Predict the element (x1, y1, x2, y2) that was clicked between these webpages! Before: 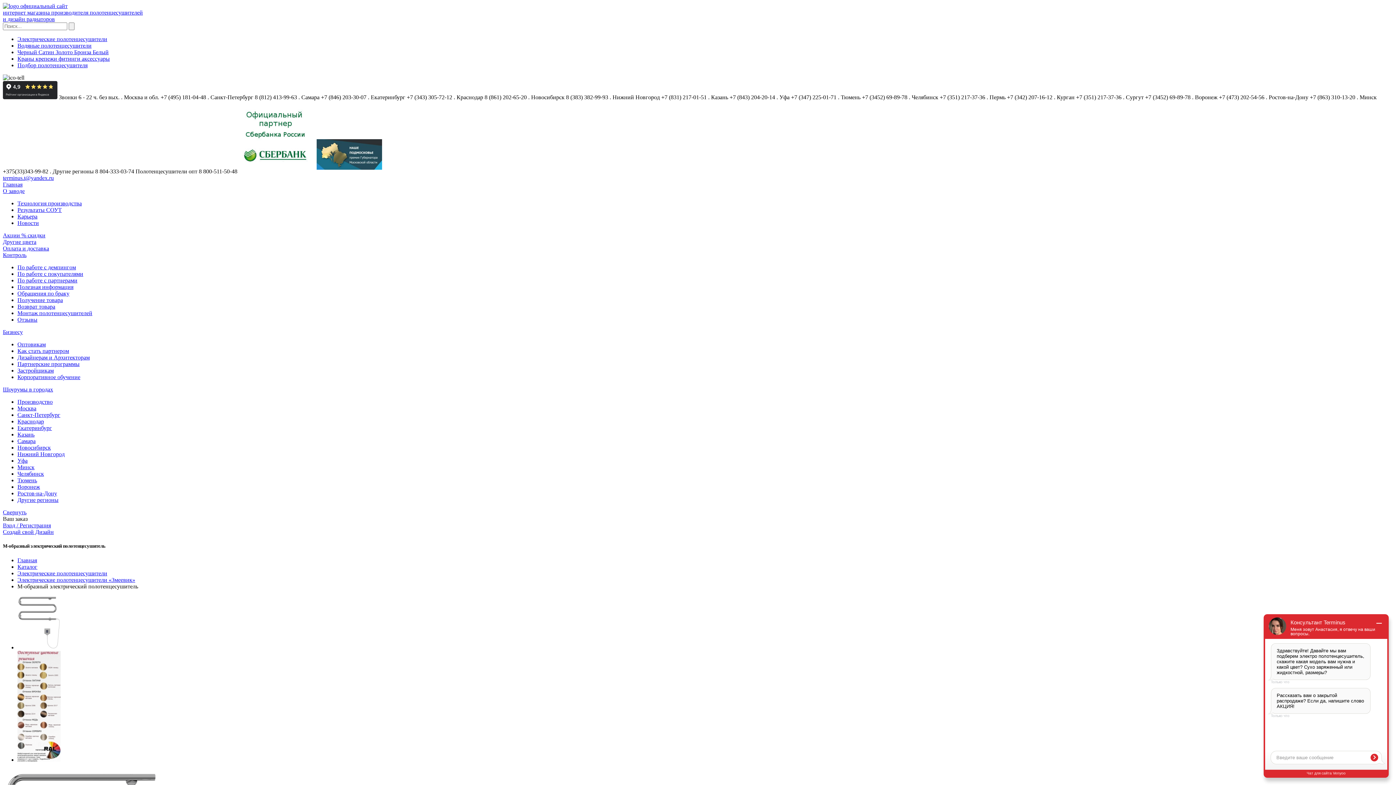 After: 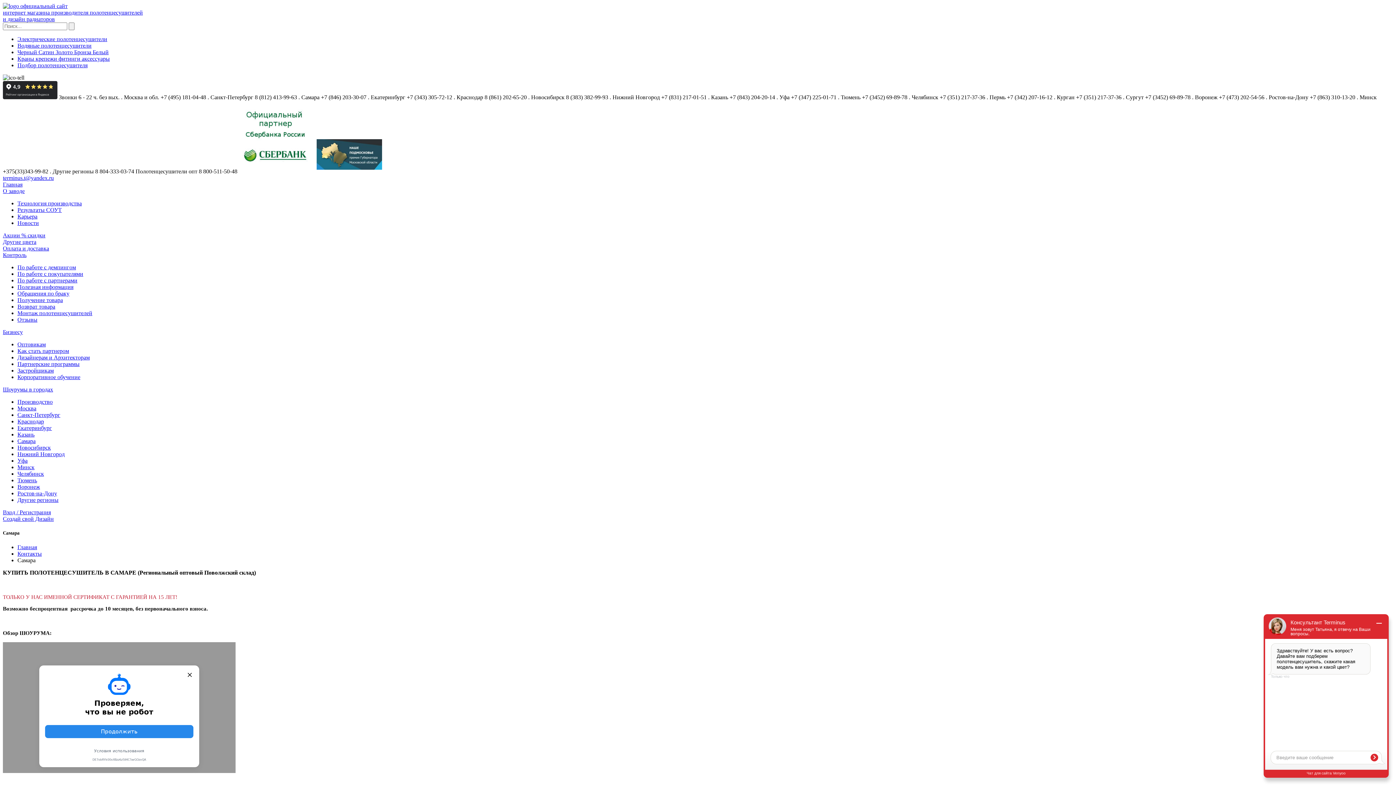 Action: bbox: (17, 438, 35, 444) label: Самара